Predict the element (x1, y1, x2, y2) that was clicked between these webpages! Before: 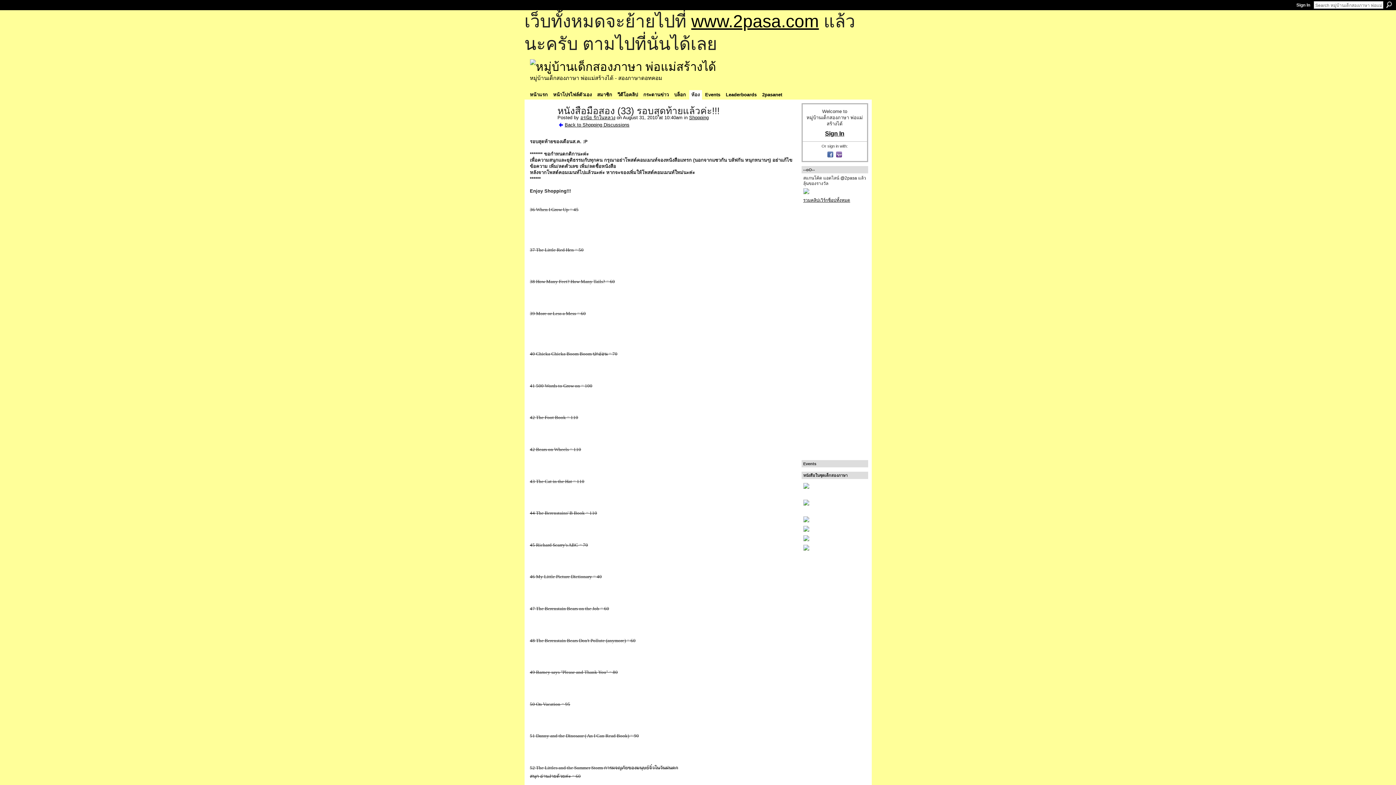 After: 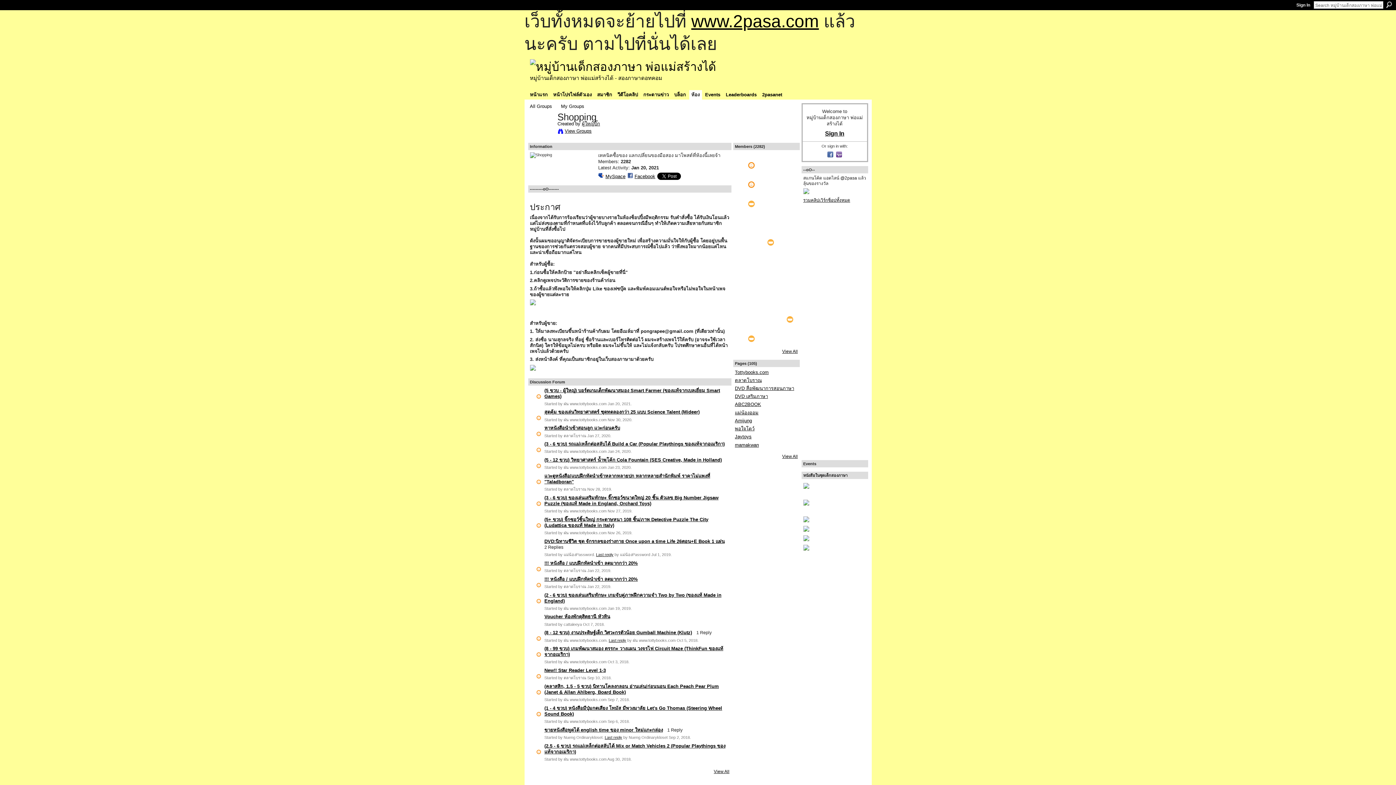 Action: bbox: (689, 114, 708, 120) label: Shopping